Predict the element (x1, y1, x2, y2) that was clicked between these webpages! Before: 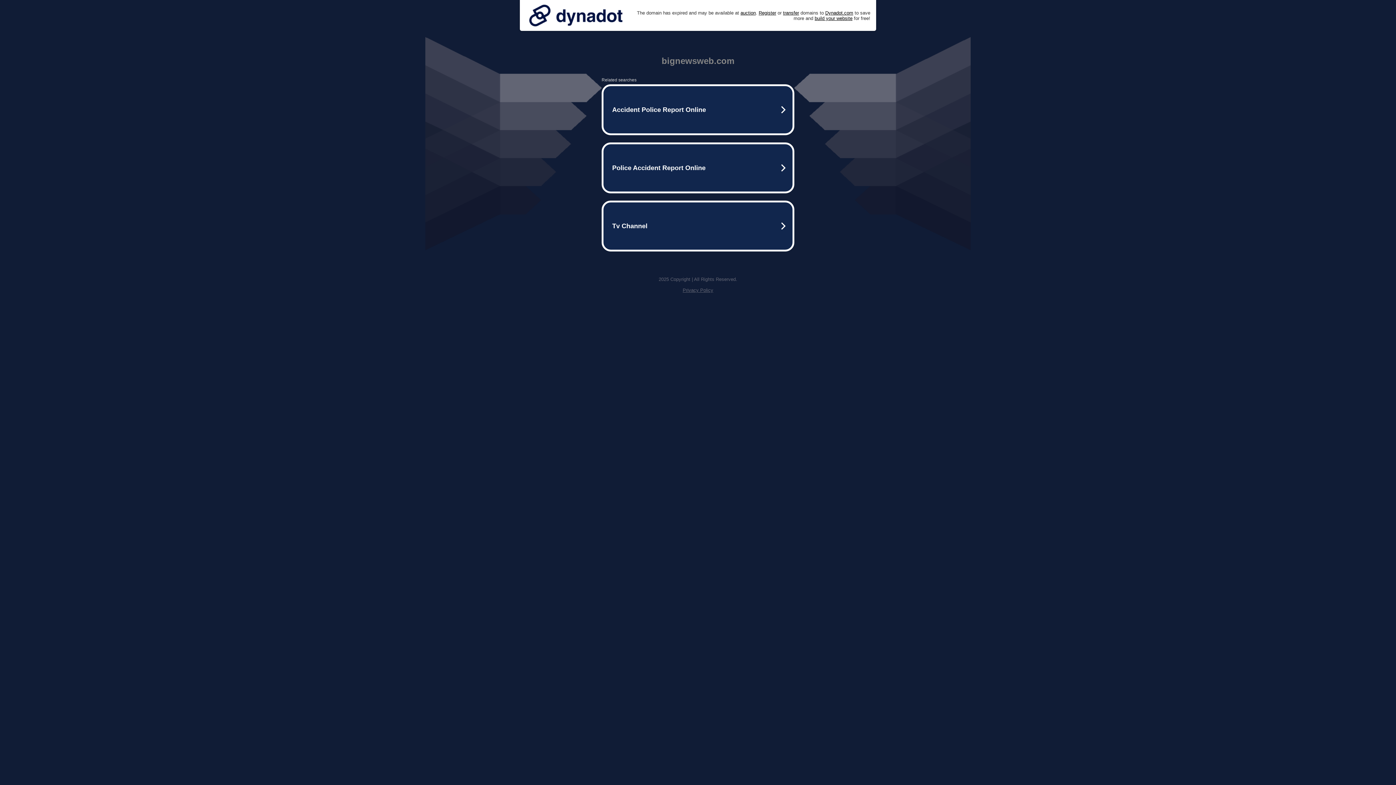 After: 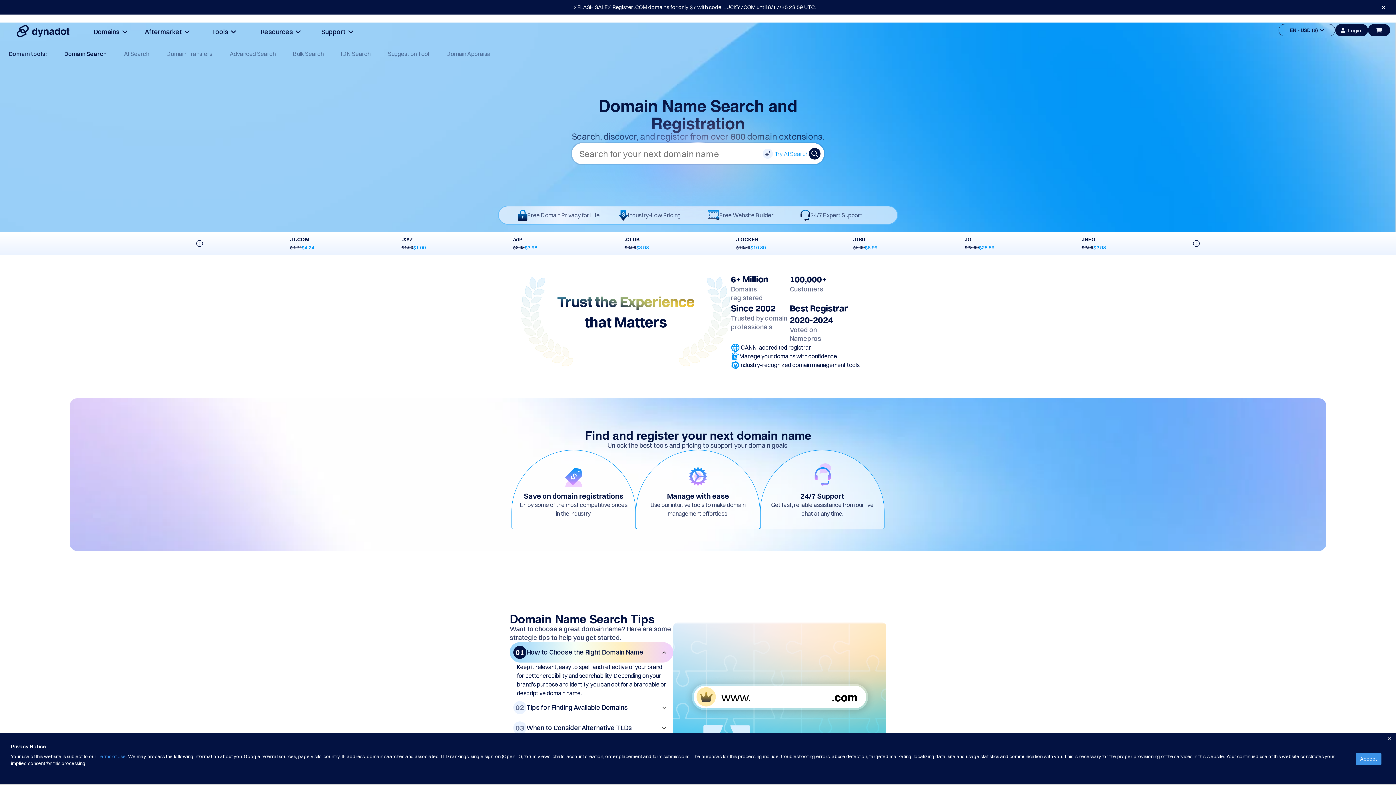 Action: bbox: (758, 10, 776, 15) label: Register